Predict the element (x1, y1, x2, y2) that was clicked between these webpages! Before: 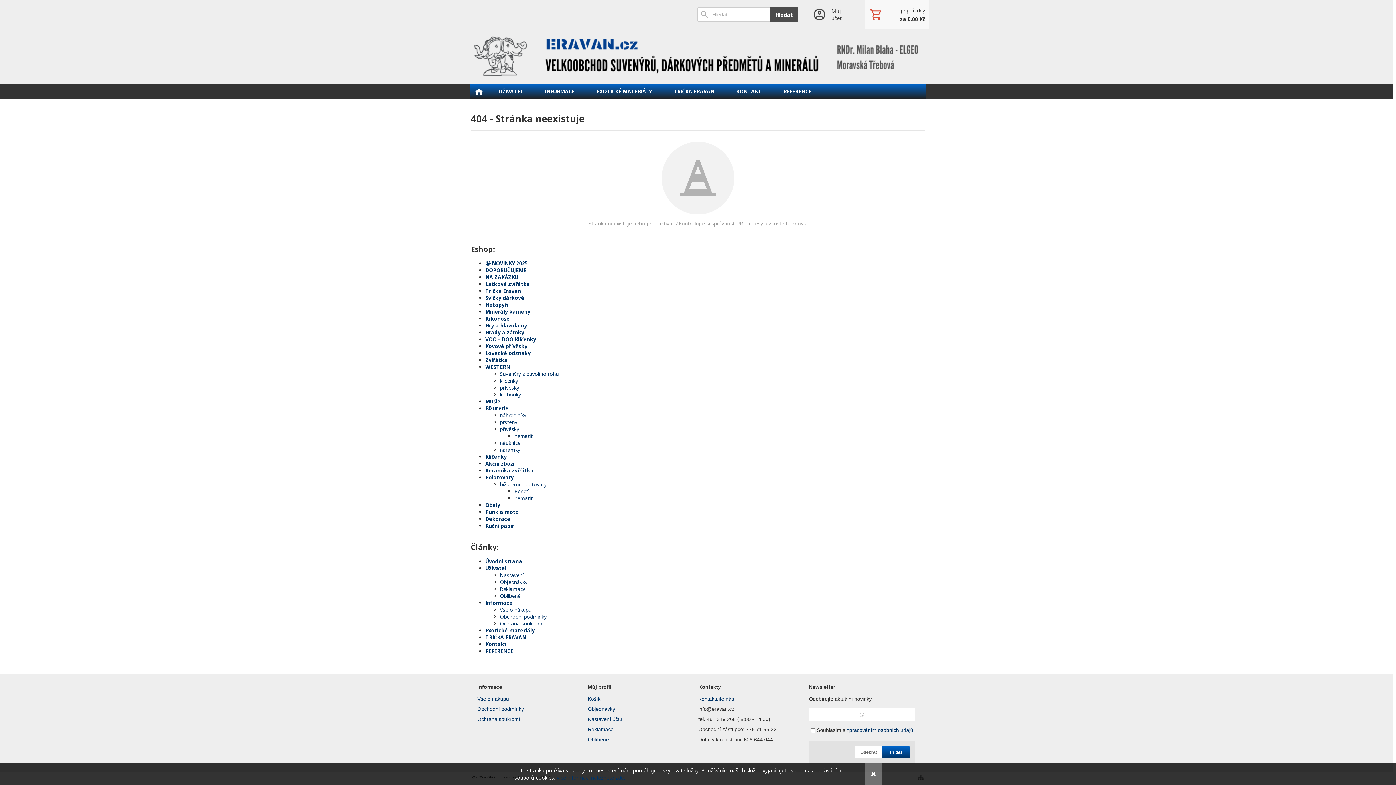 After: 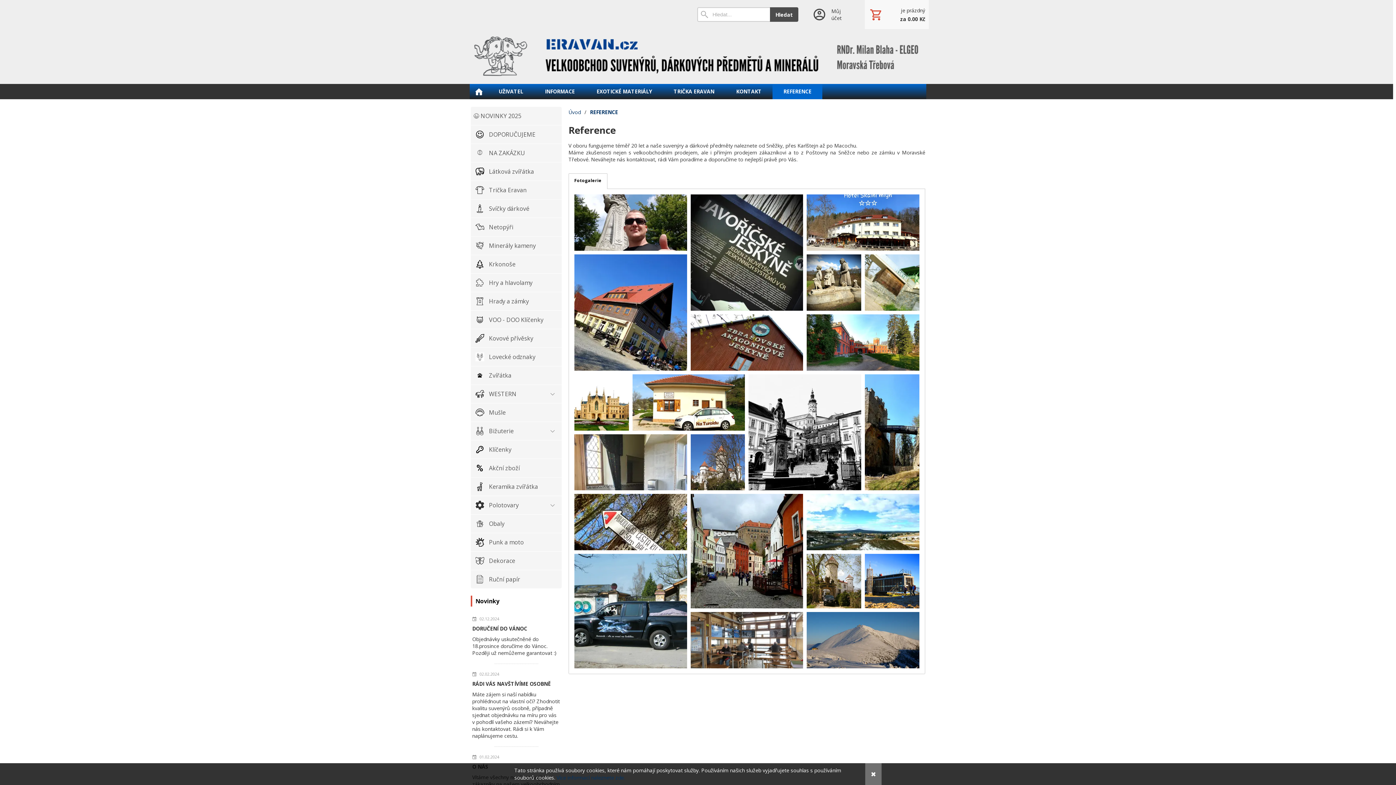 Action: label: REFERENCE bbox: (772, 84, 822, 99)